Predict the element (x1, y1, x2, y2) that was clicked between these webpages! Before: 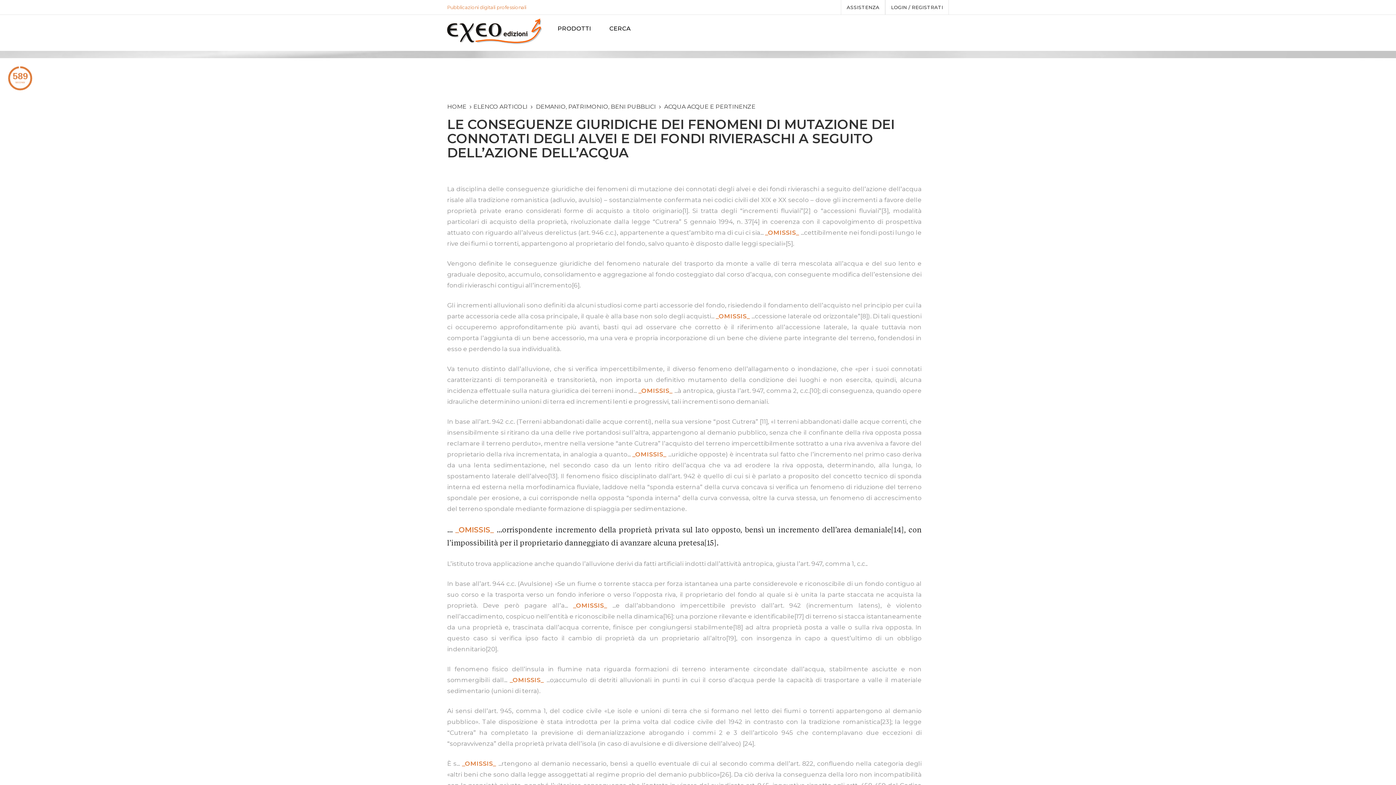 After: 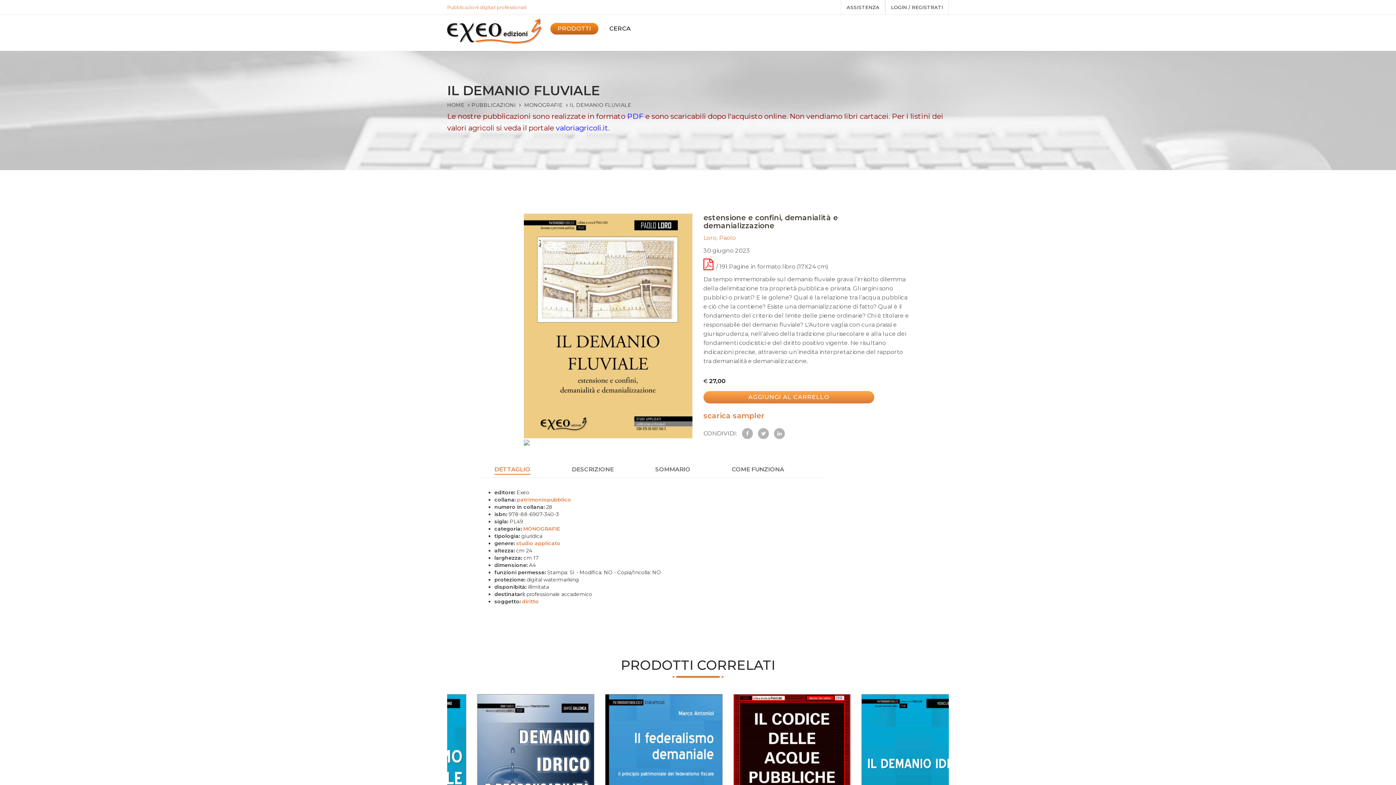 Action: label: _OMISSIS_ bbox: (632, 450, 666, 458)